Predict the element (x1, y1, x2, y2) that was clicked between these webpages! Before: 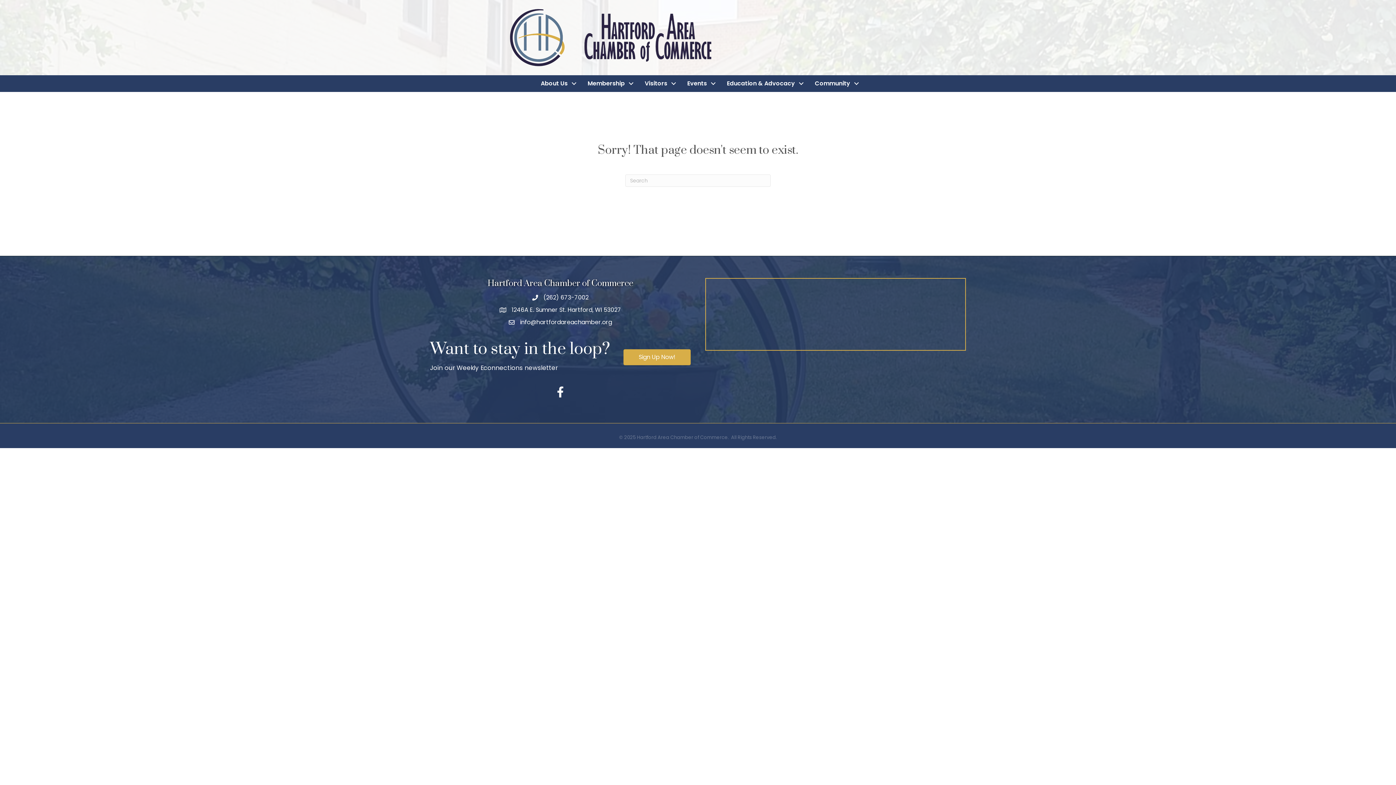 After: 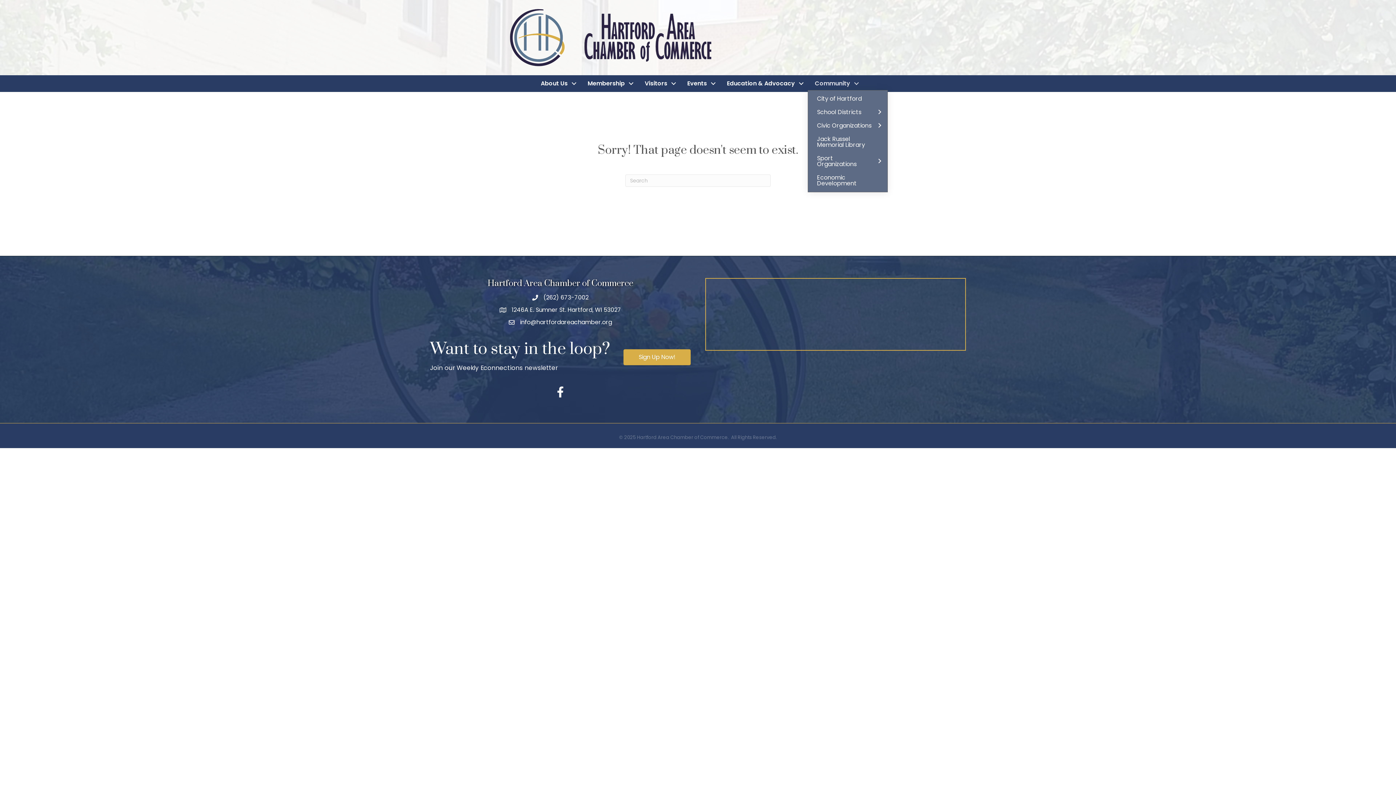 Action: label: Community bbox: (807, 77, 862, 90)